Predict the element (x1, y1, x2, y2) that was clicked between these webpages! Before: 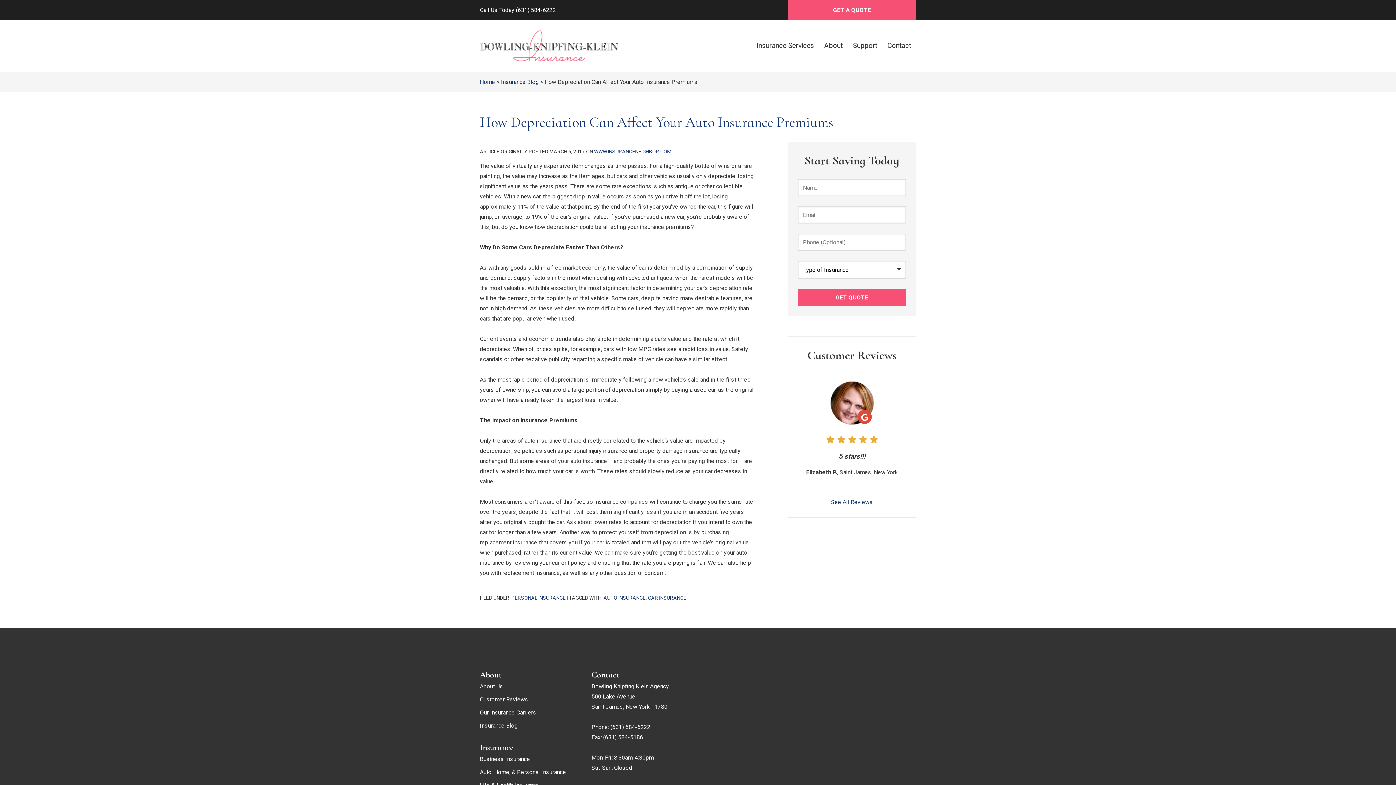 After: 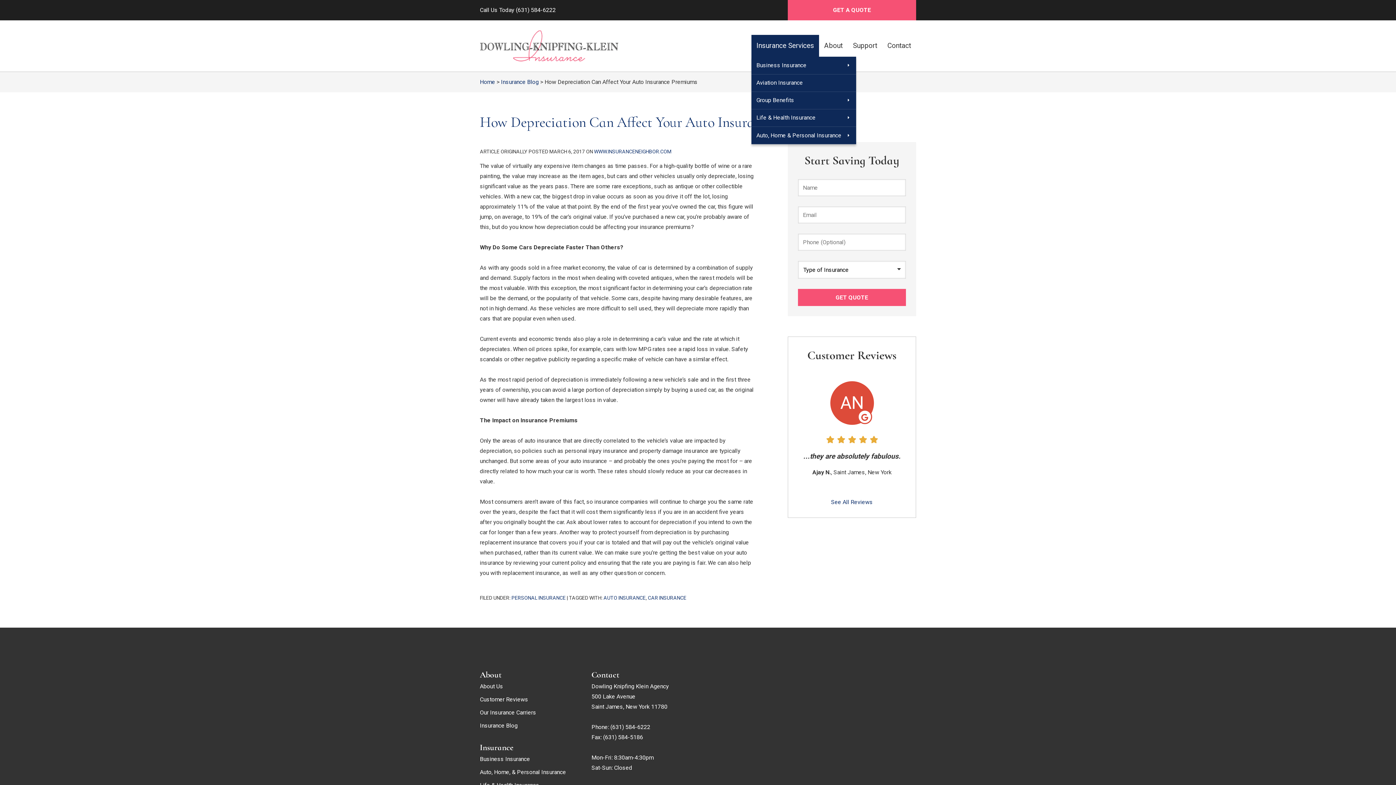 Action: bbox: (751, 35, 819, 56) label: Insurance Services